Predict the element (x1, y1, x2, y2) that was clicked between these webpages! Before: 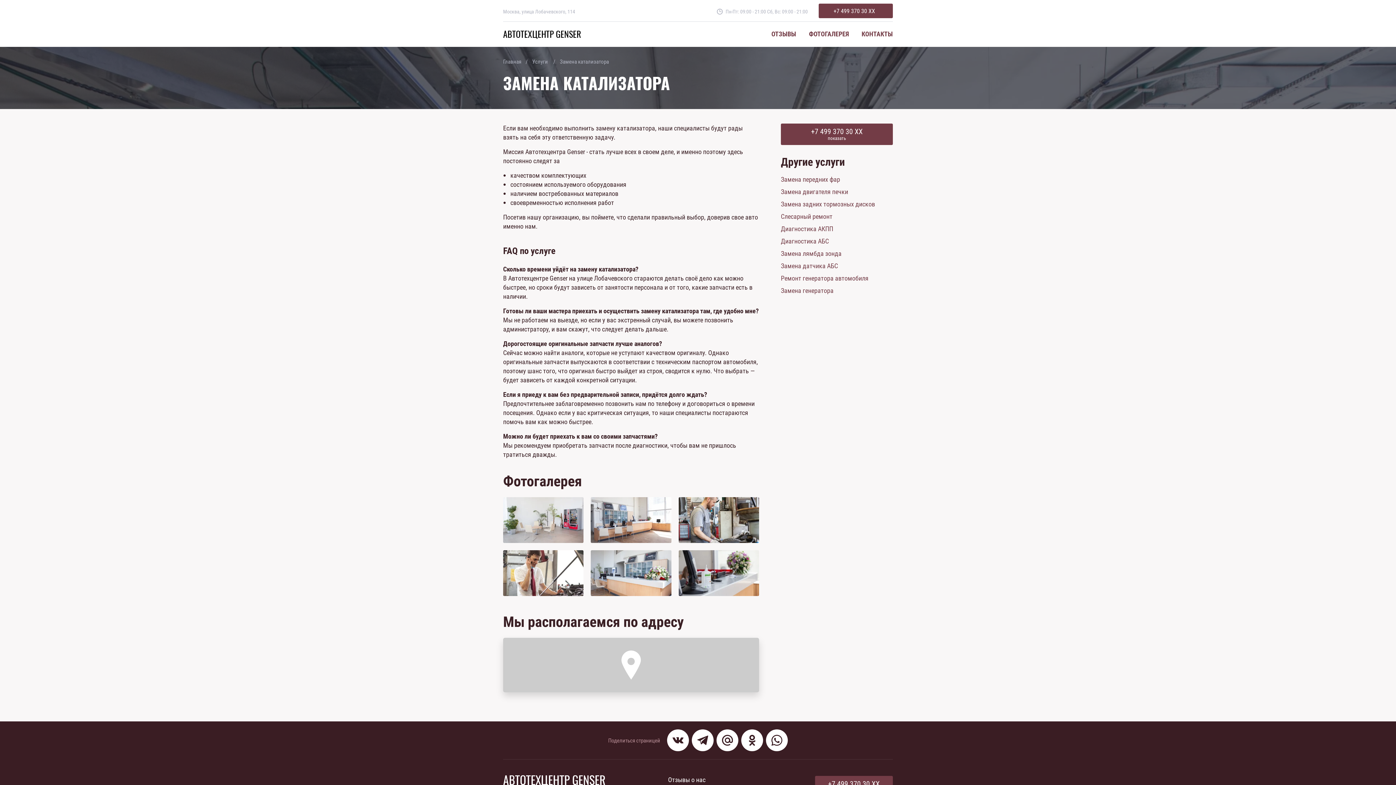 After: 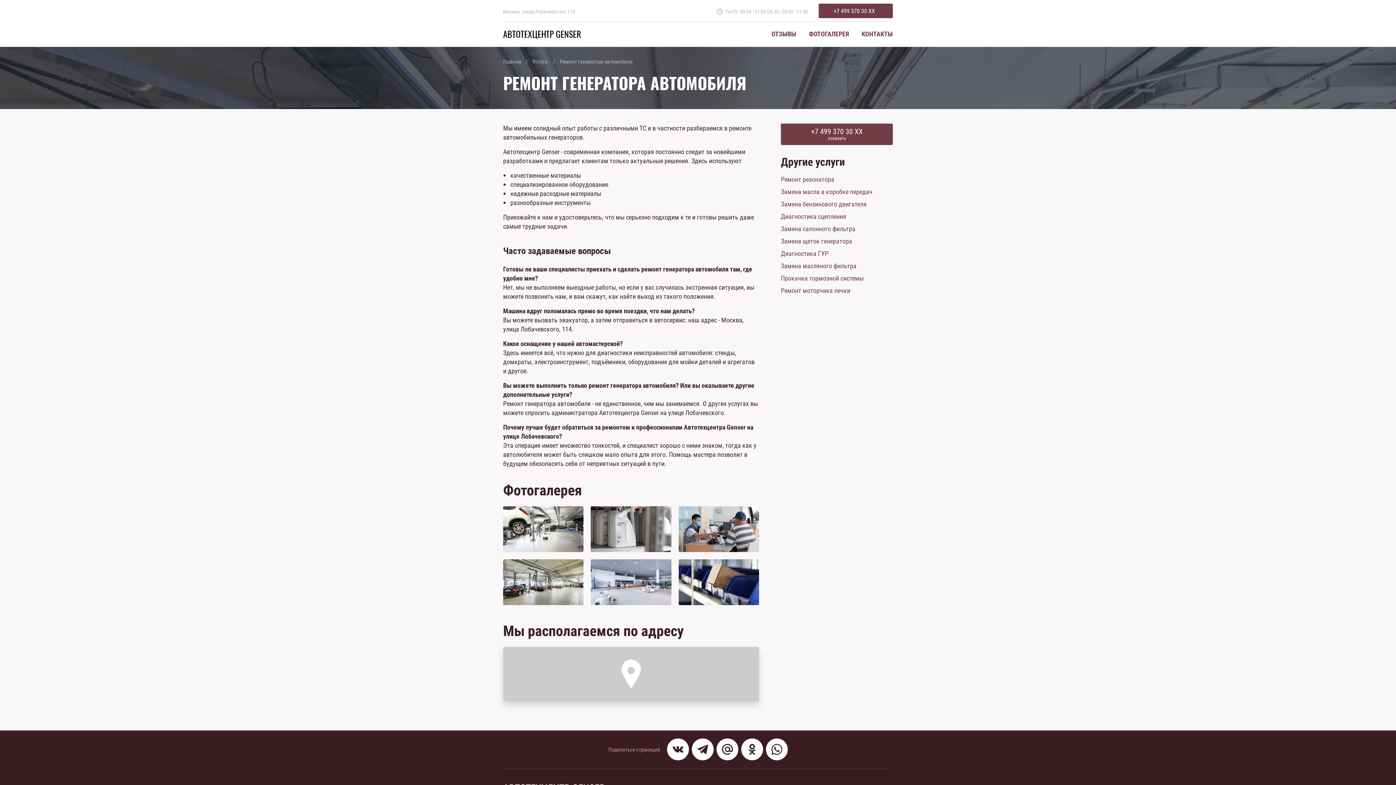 Action: label: Ремонт генератора автомобиля bbox: (781, 273, 868, 282)